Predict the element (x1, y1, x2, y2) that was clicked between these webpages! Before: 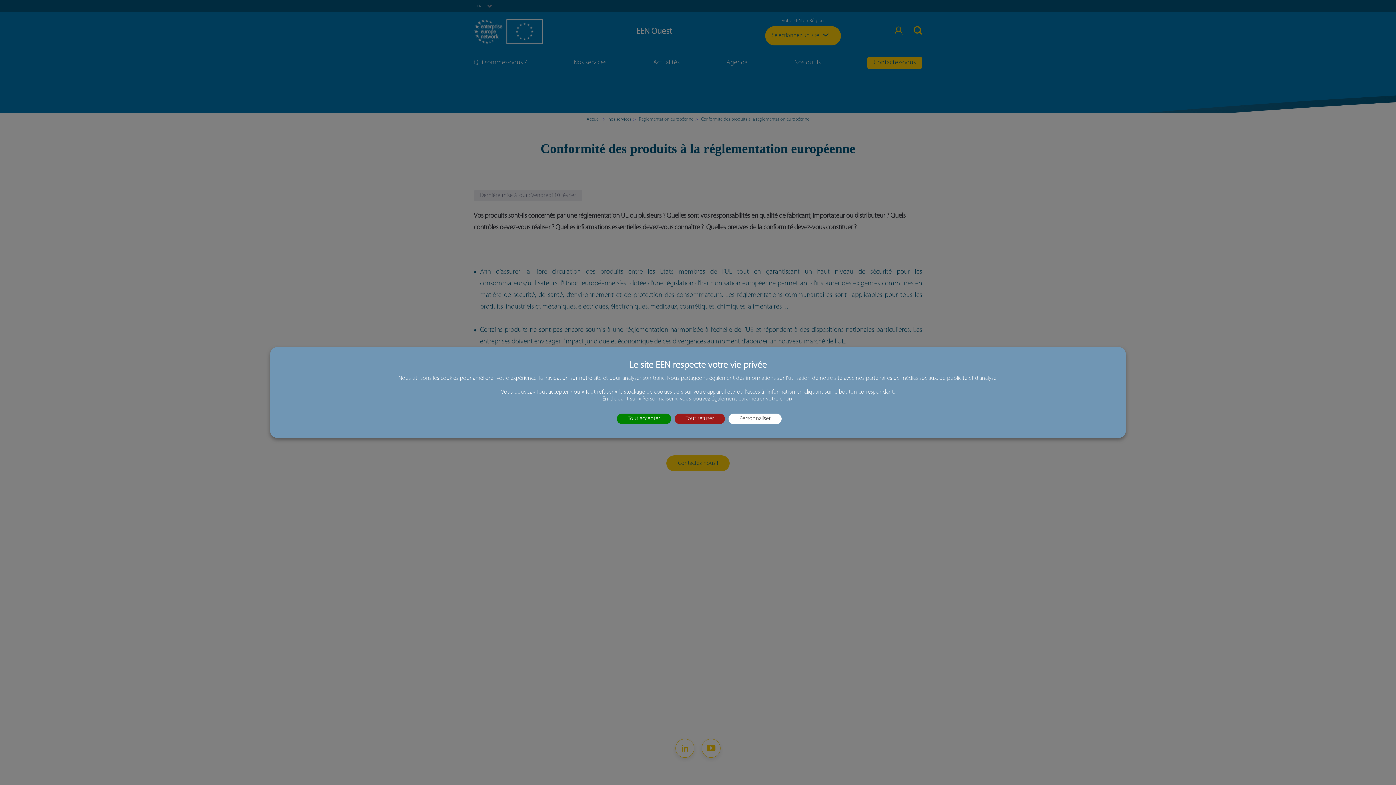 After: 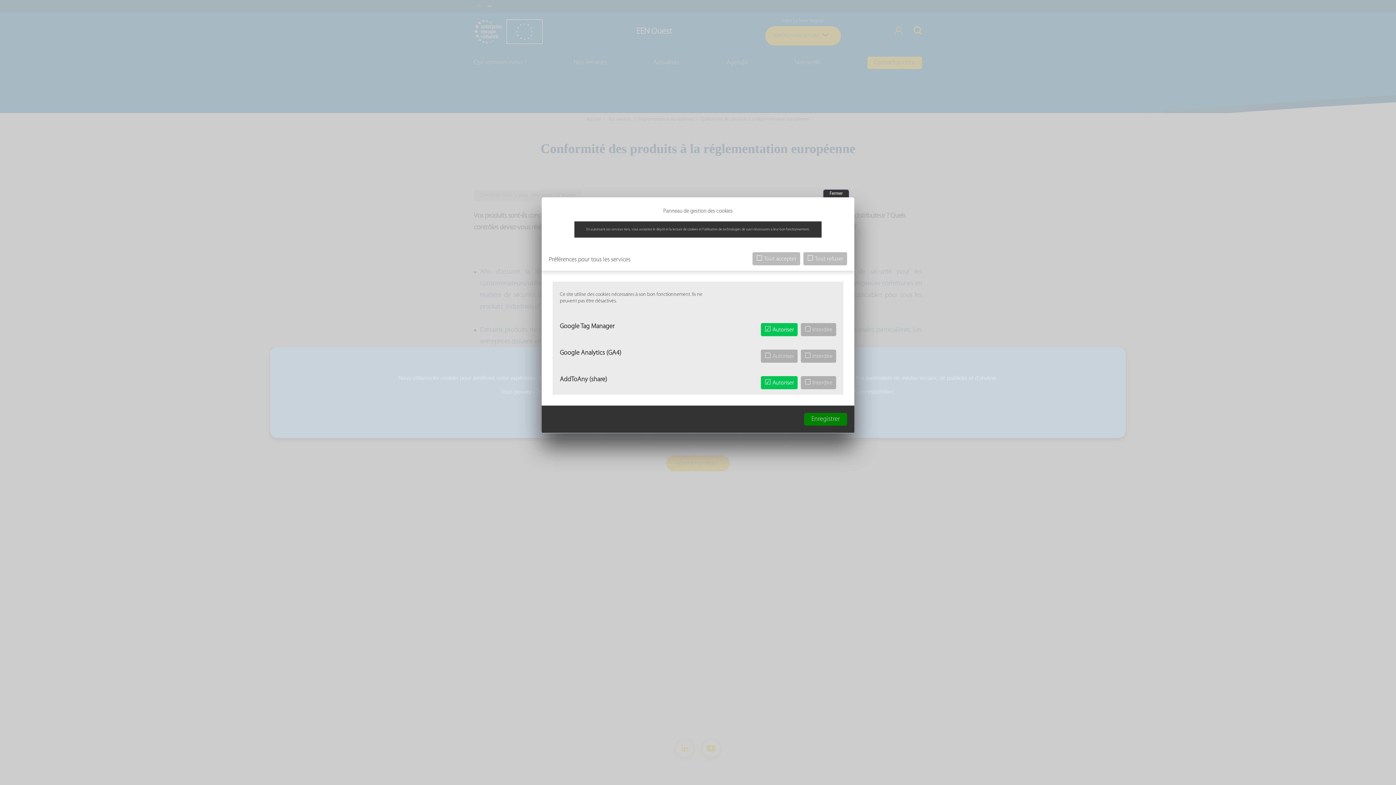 Action: bbox: (728, 413, 781, 424) label: Personnaliser (fenêtre modale)